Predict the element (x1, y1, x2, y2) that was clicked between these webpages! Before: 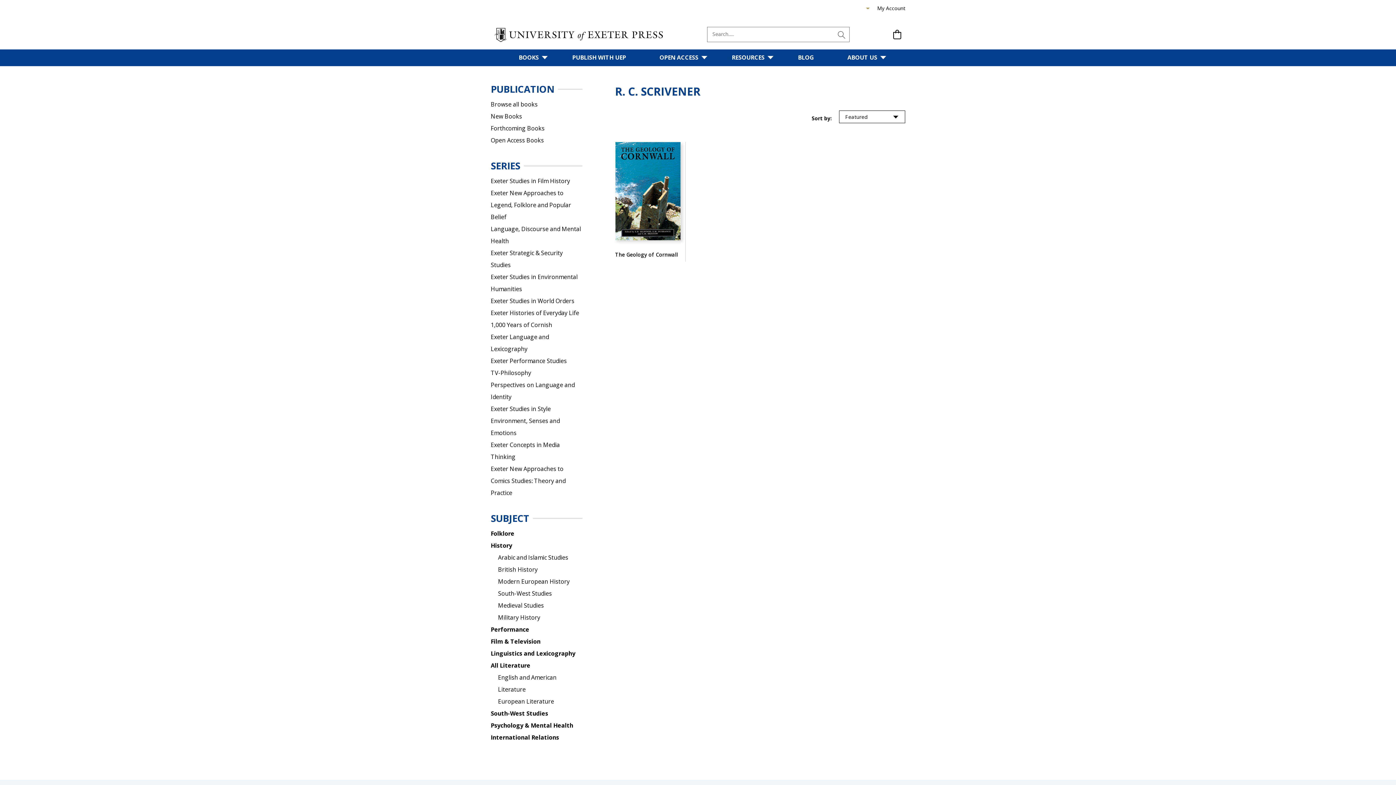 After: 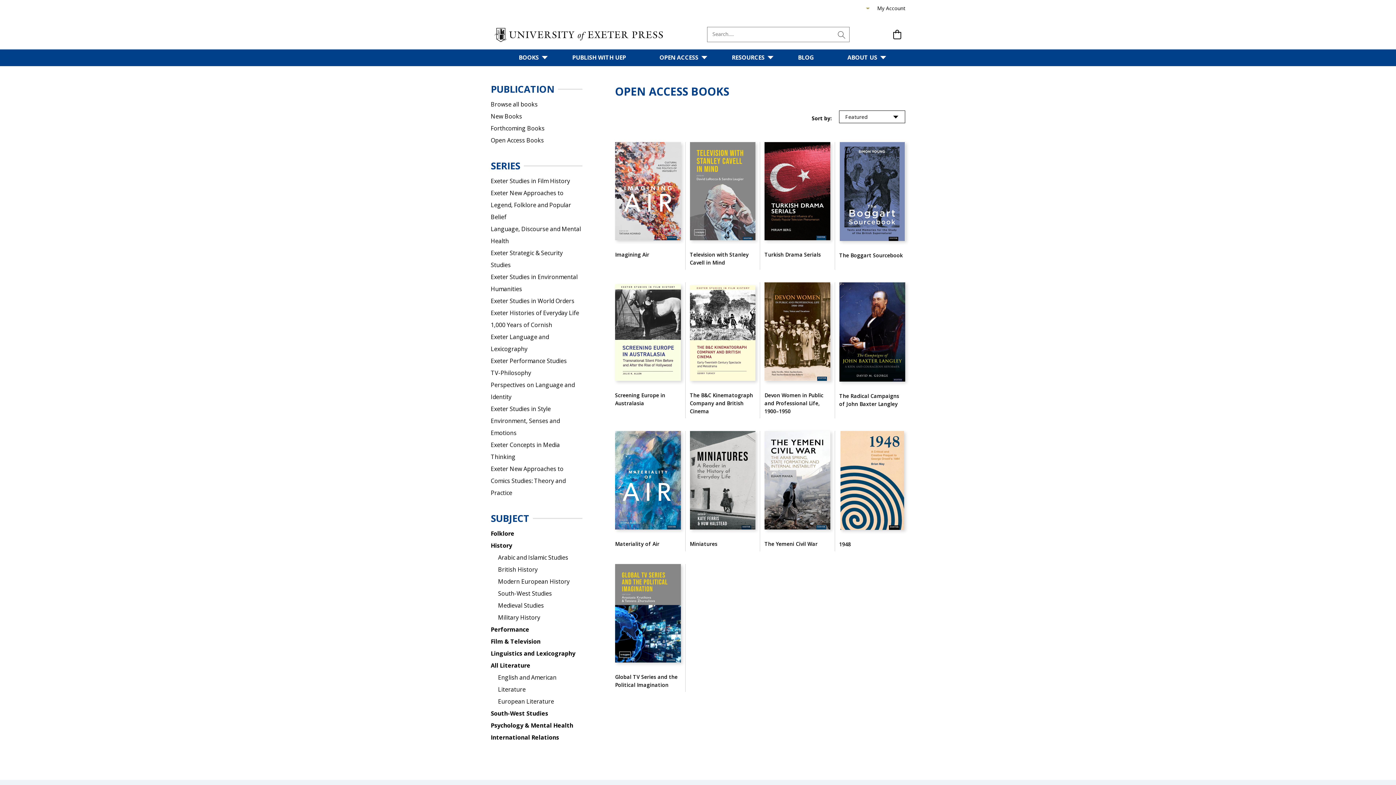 Action: bbox: (490, 136, 544, 143) label: Open Access Books